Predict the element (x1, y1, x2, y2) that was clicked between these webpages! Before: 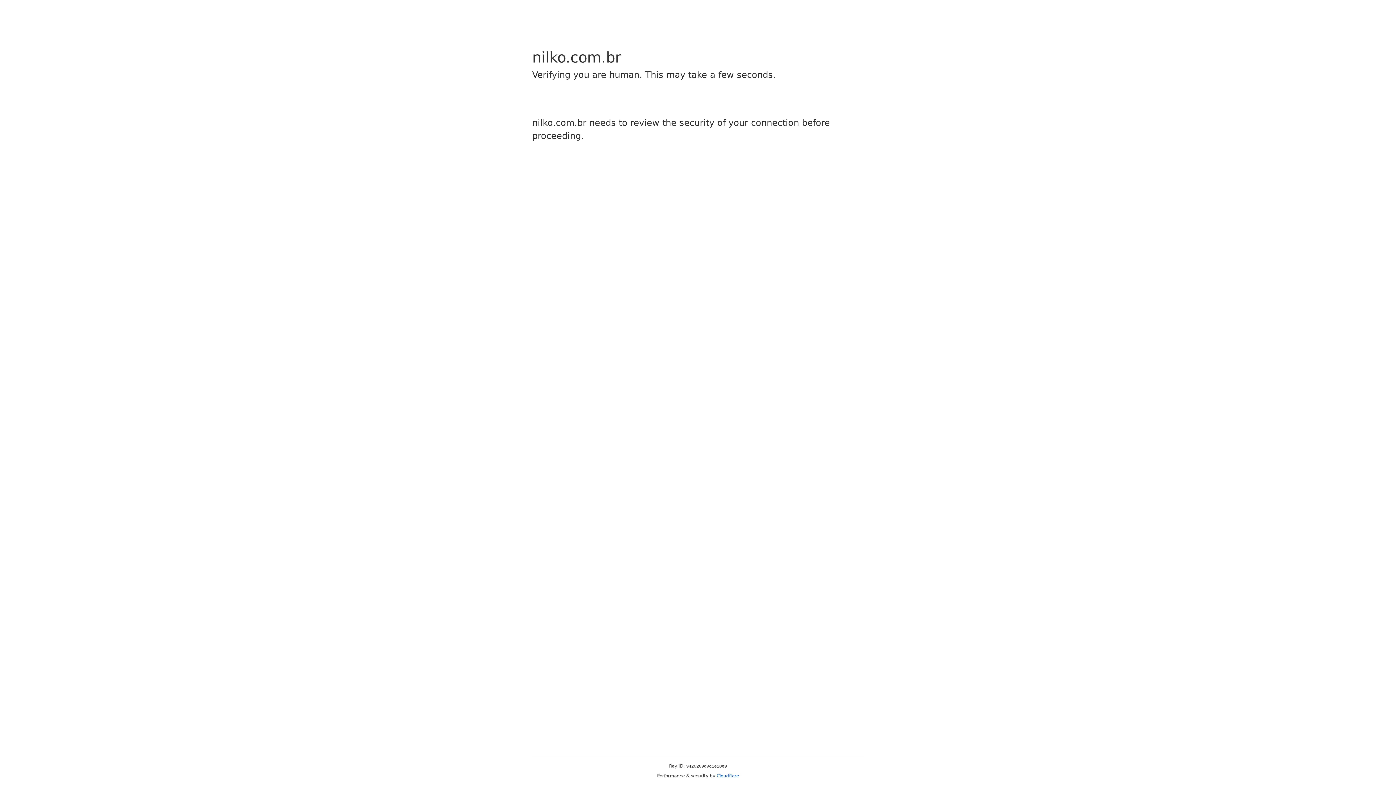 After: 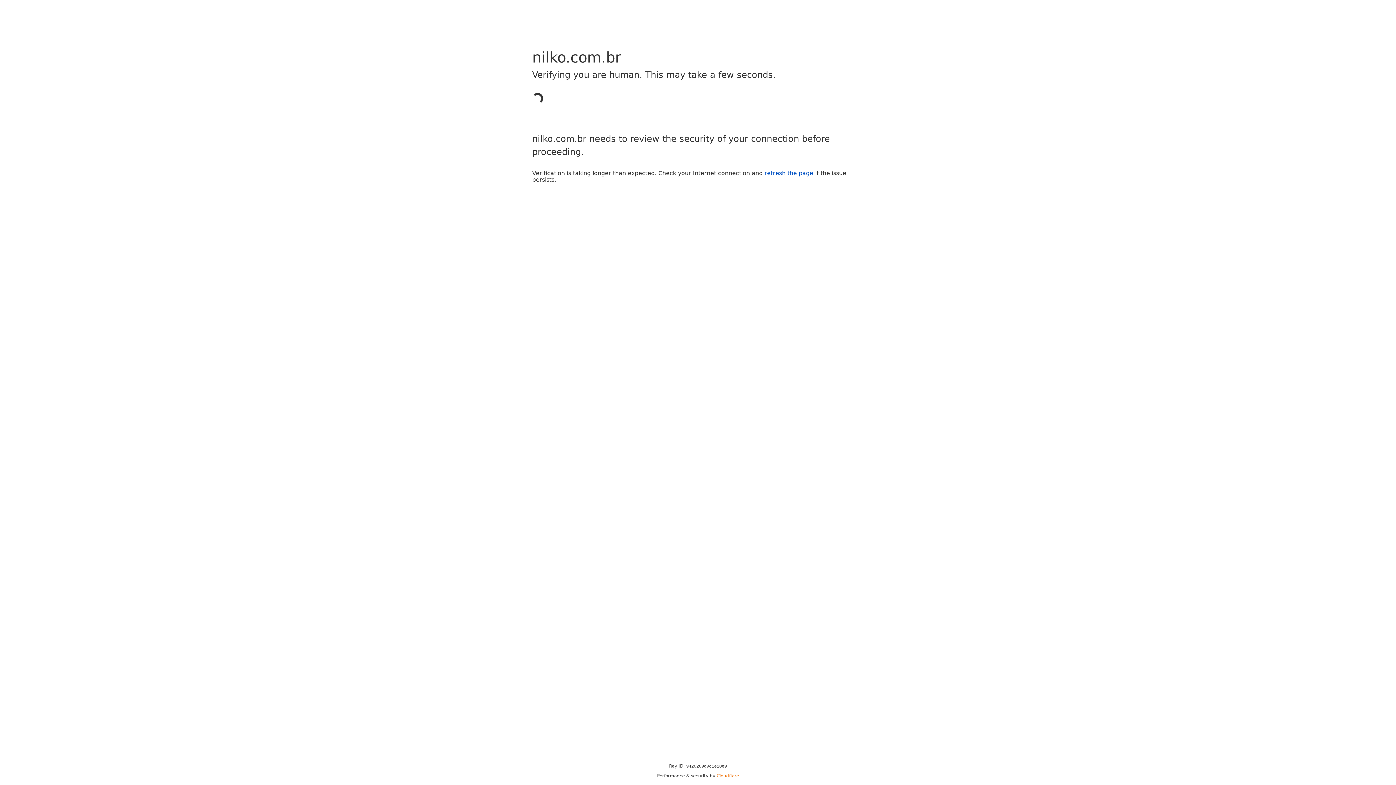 Action: bbox: (716, 773, 739, 778) label: Cloudflare